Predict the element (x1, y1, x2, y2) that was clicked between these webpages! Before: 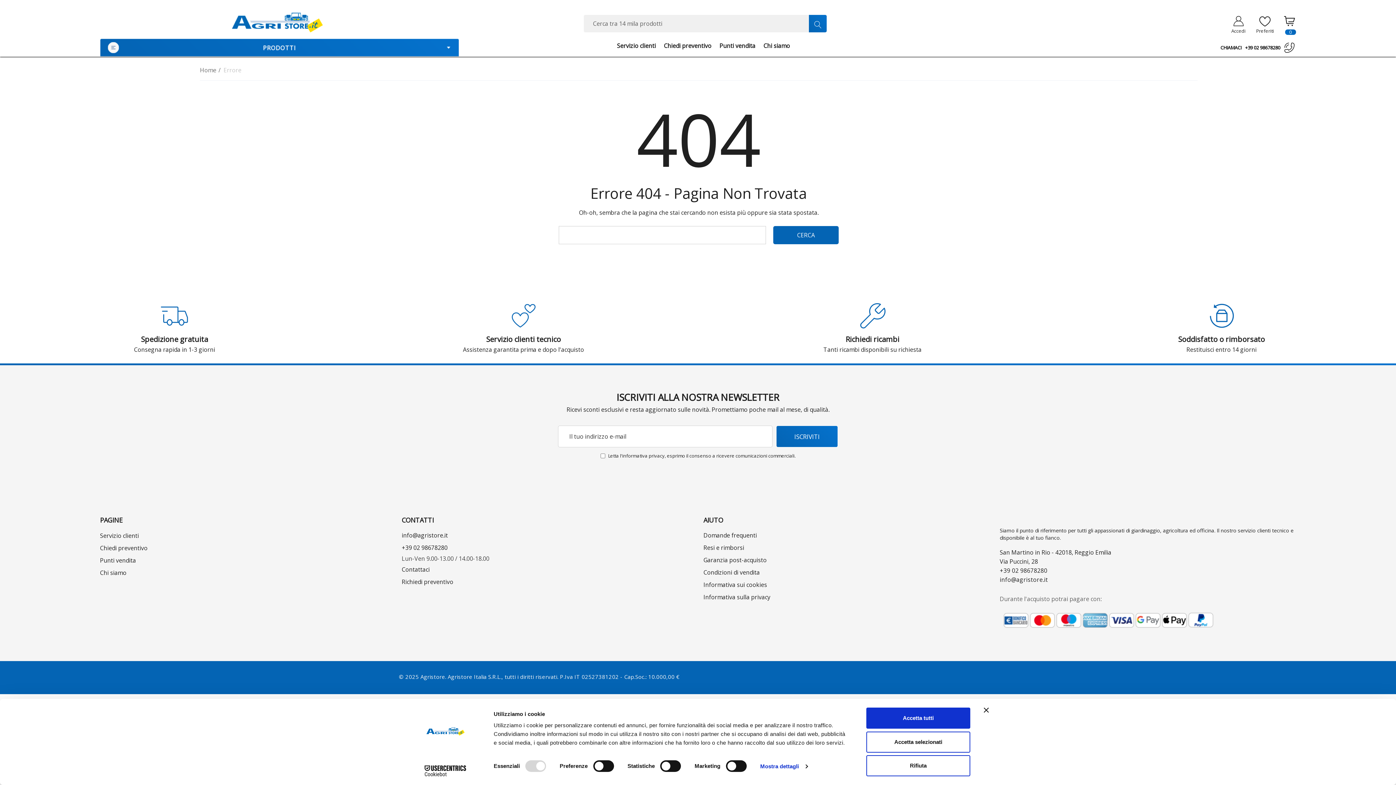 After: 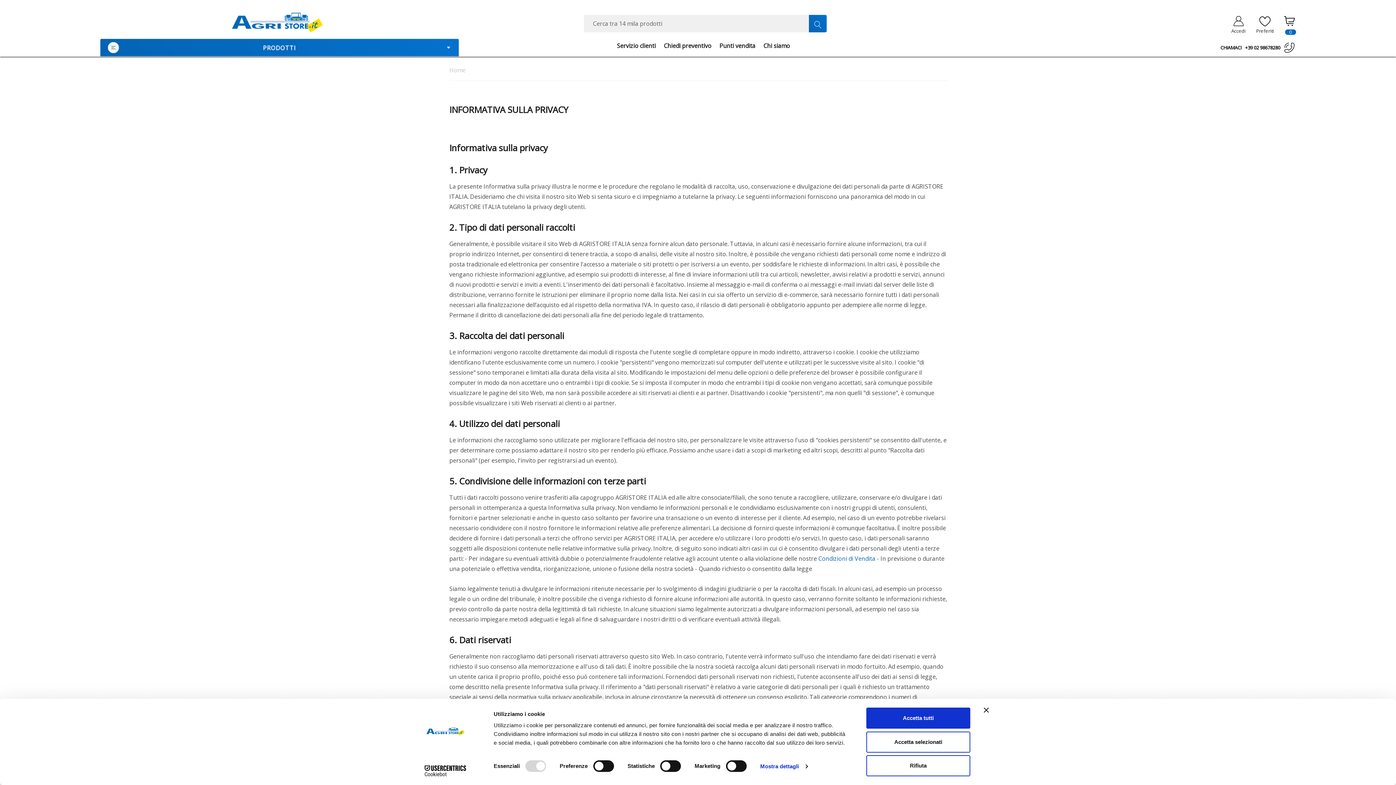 Action: label: Informativa sulla privacy bbox: (703, 591, 770, 603)